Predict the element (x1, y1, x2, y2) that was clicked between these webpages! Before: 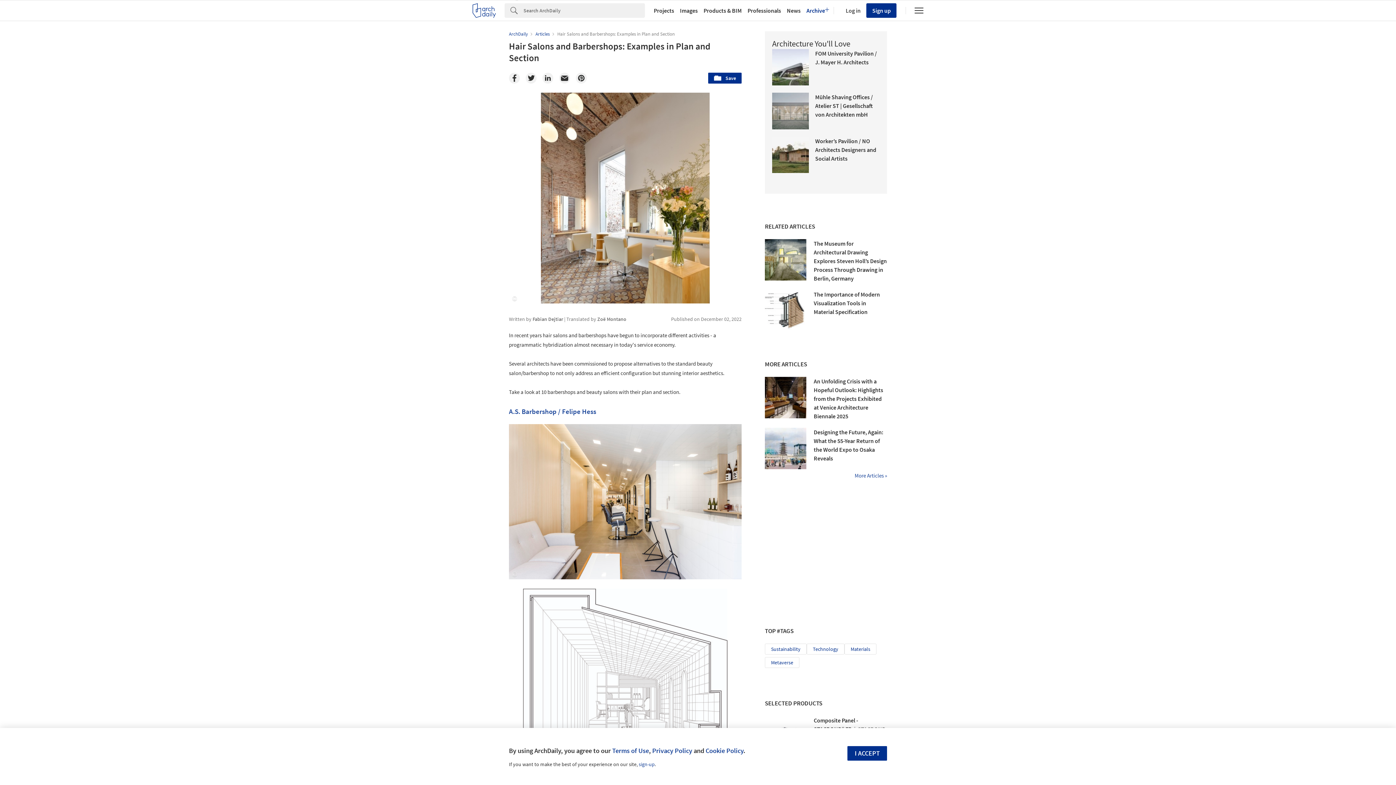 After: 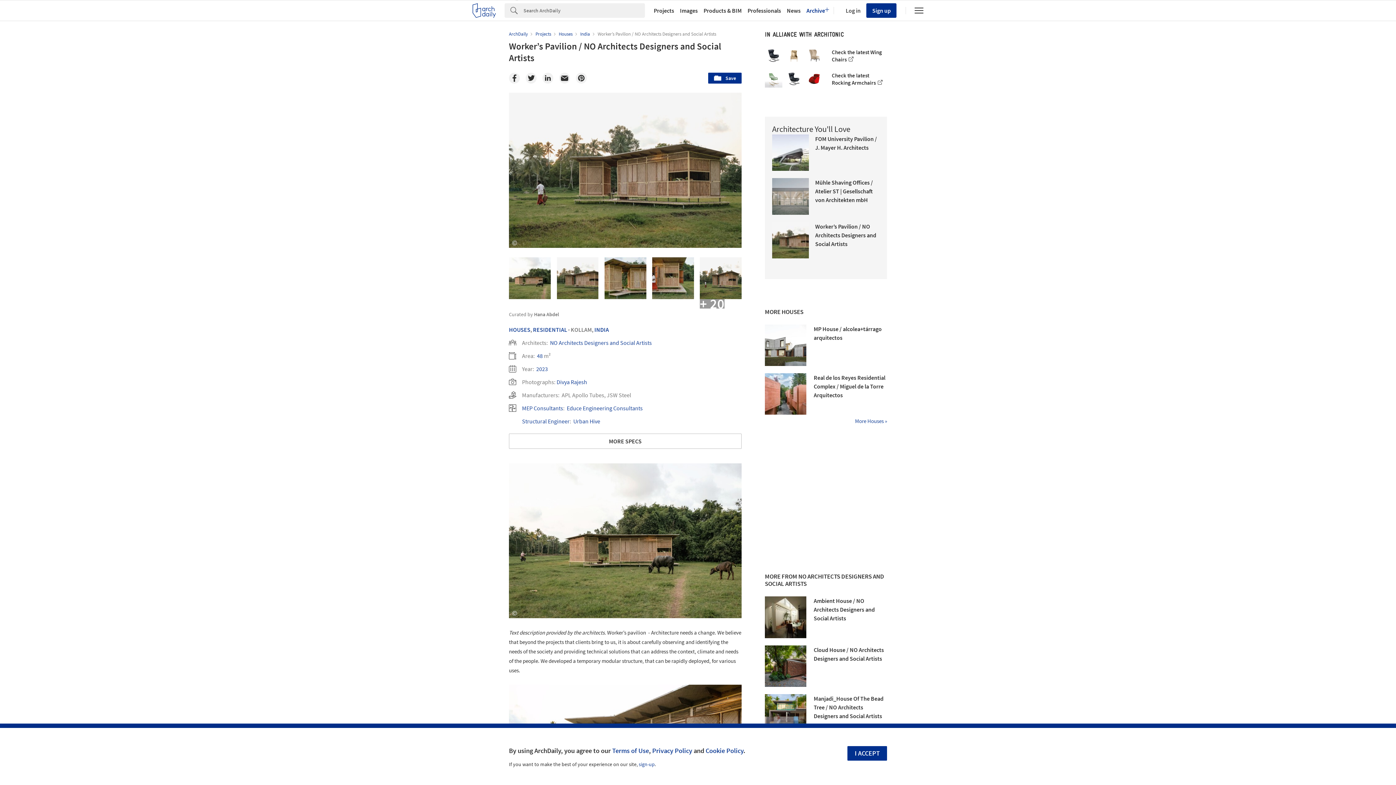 Action: bbox: (772, 136, 808, 173)